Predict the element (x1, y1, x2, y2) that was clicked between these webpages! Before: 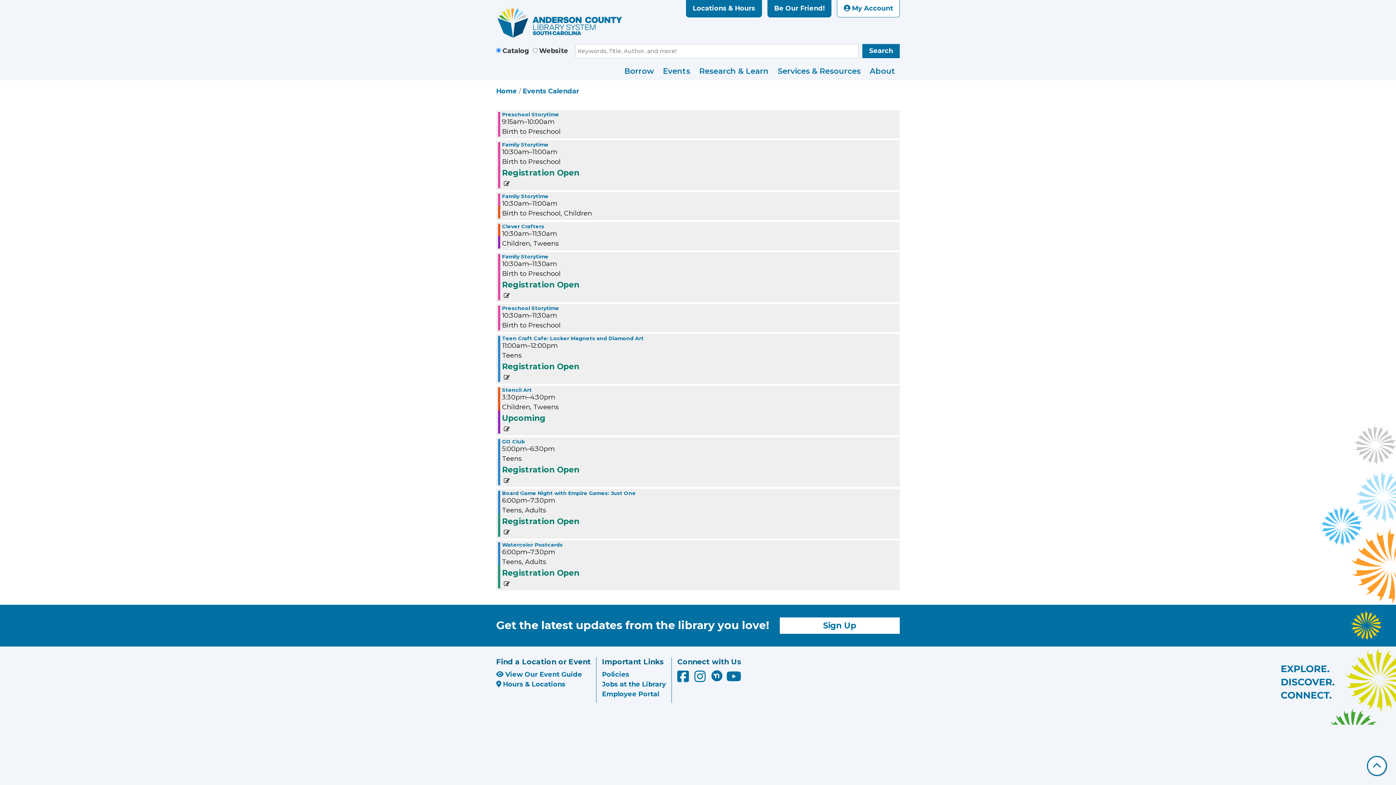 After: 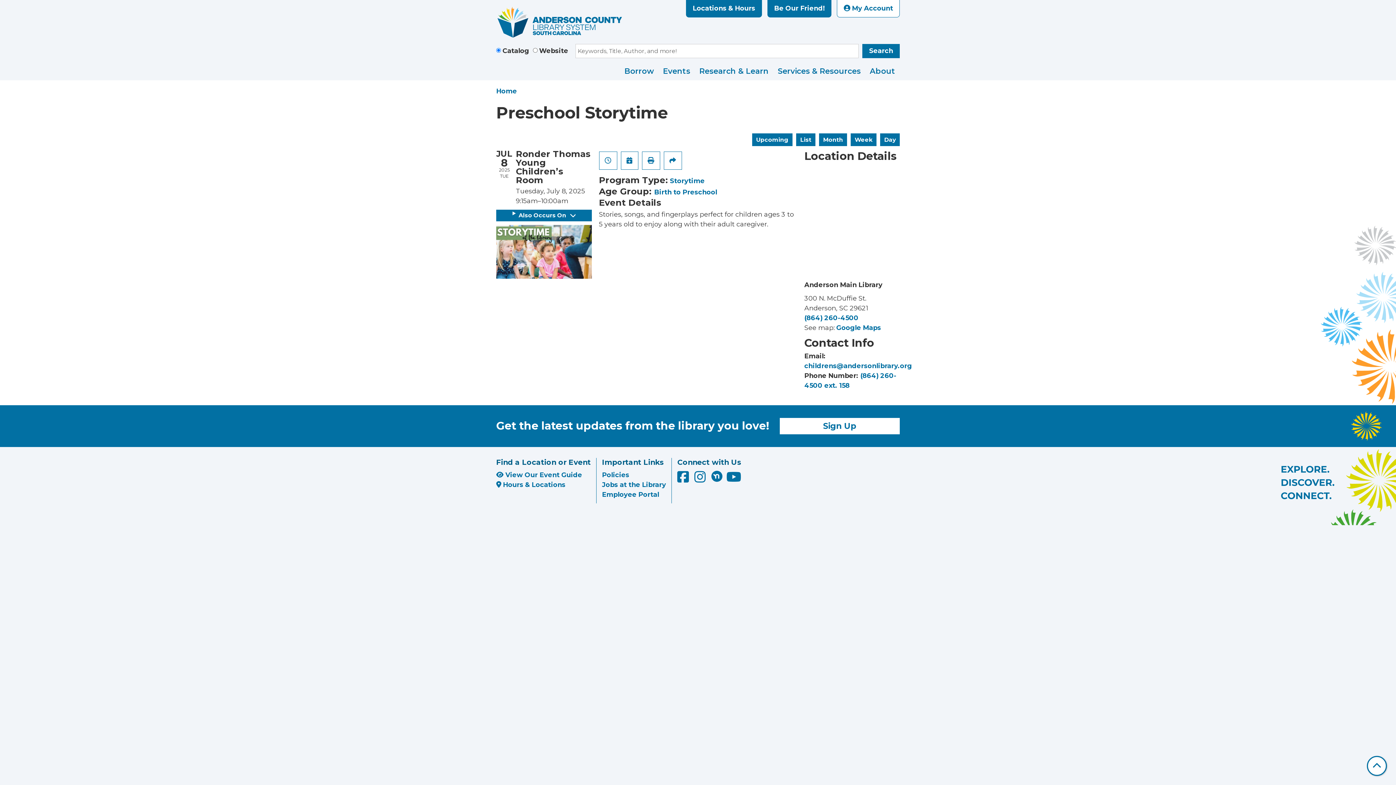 Action: bbox: (502, 111, 559, 117) label: View more about "Preschool Storytime" on Tuesday, July 8, 2025 @ 9:15am